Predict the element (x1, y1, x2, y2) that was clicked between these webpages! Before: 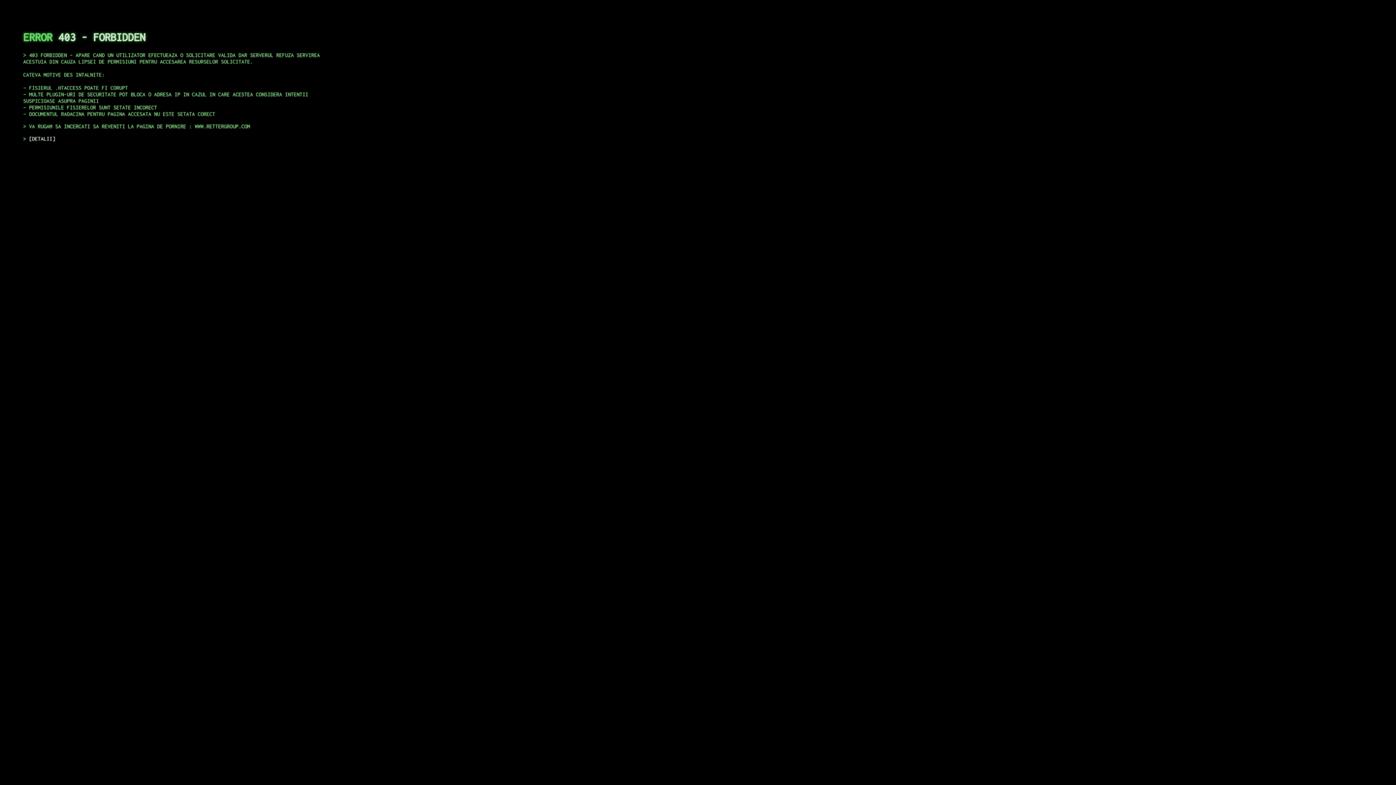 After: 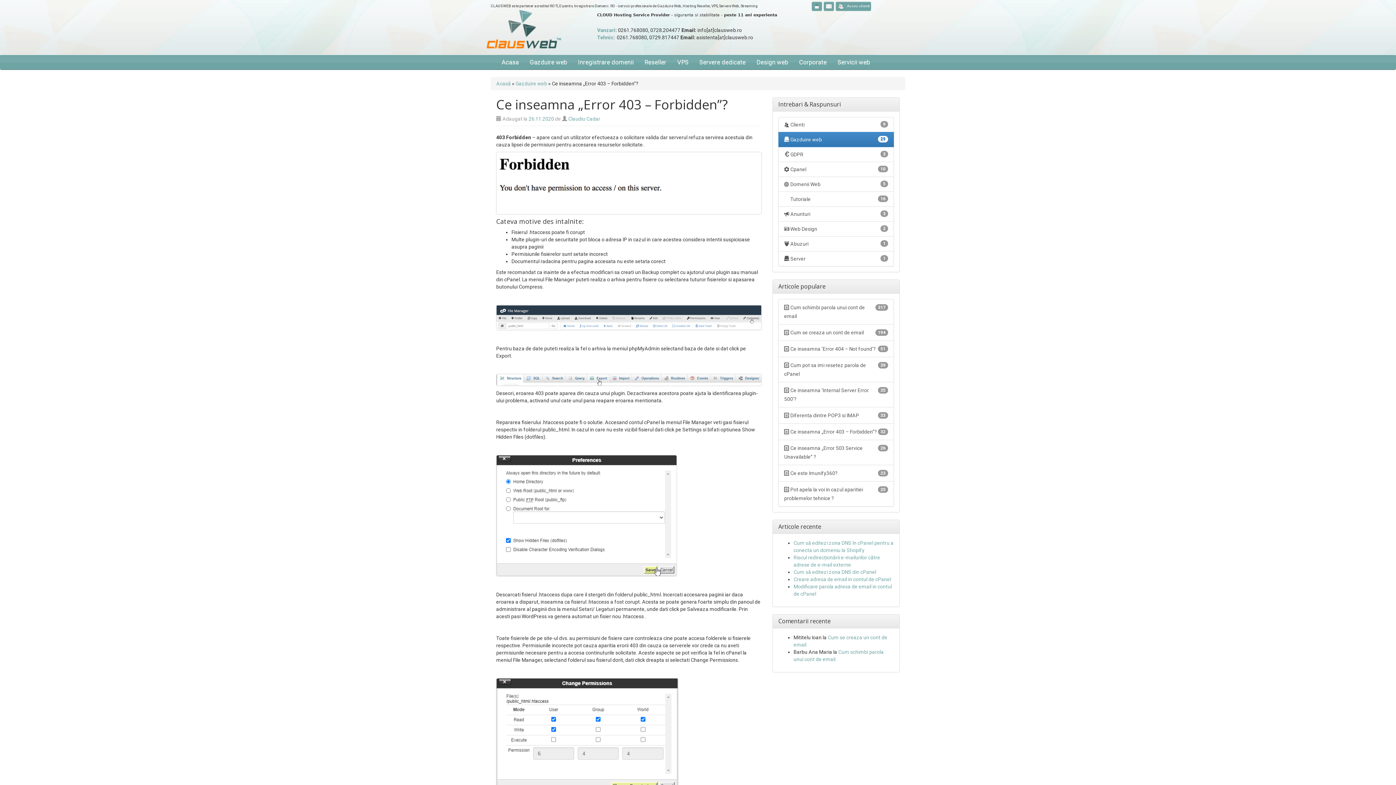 Action: bbox: (29, 135, 55, 141) label: DETALII